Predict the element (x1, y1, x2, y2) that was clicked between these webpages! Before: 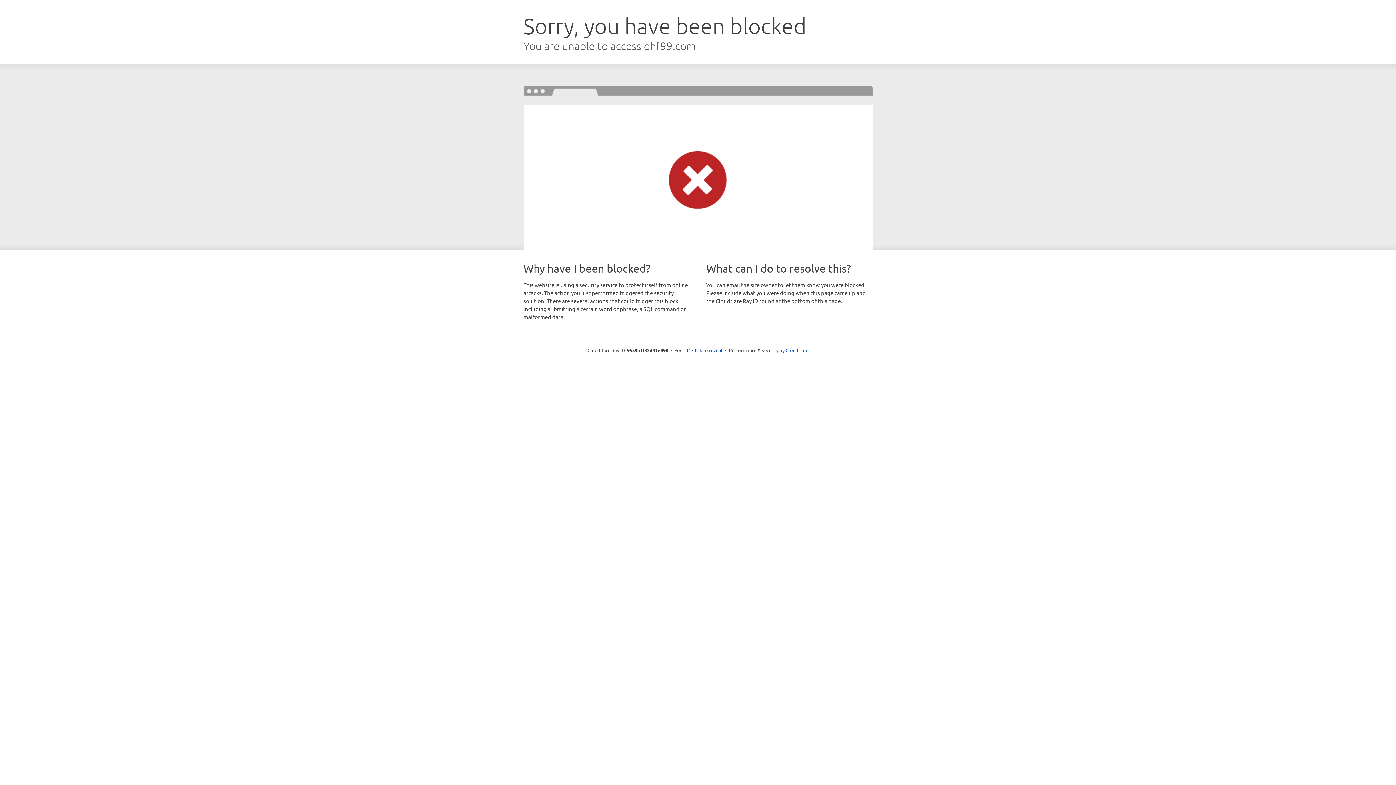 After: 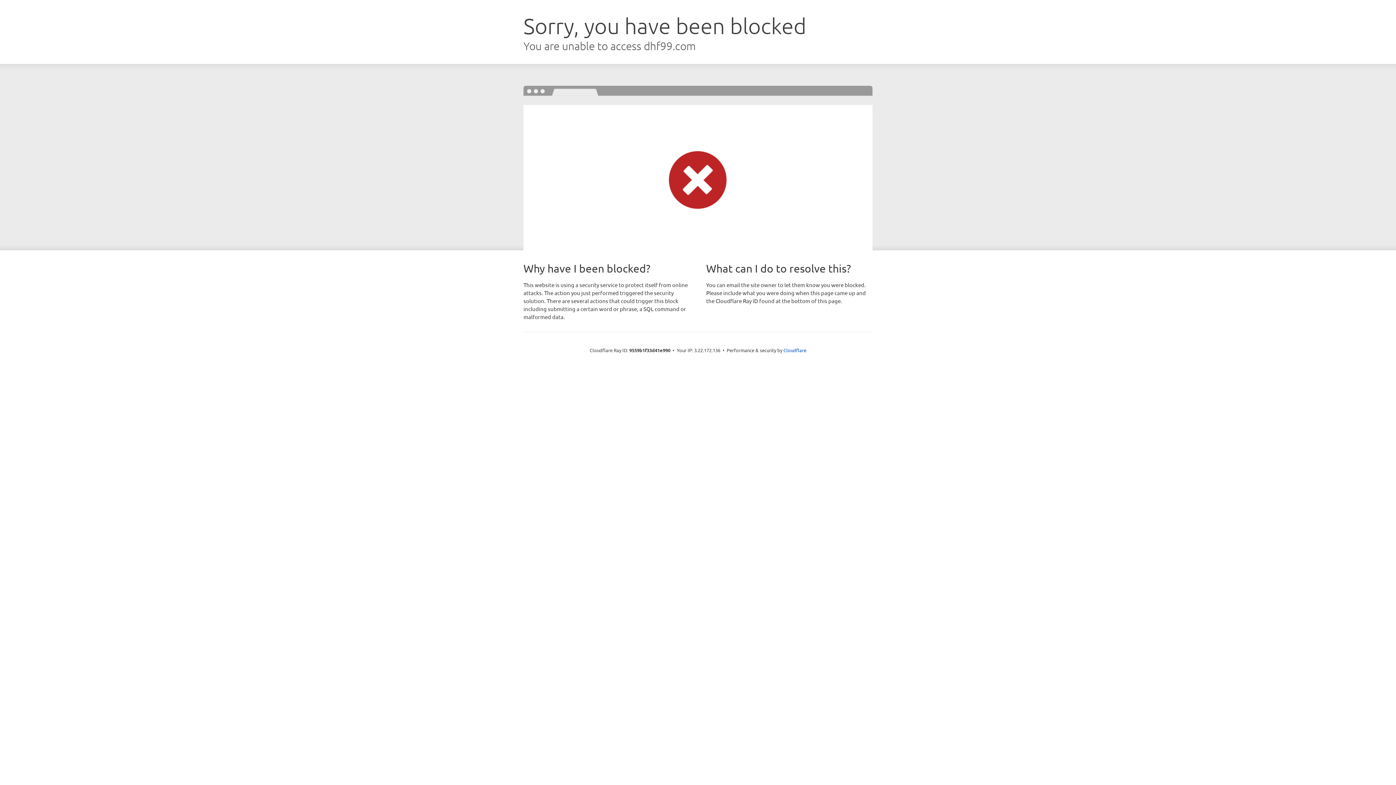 Action: bbox: (692, 346, 722, 353) label: Click to reveal